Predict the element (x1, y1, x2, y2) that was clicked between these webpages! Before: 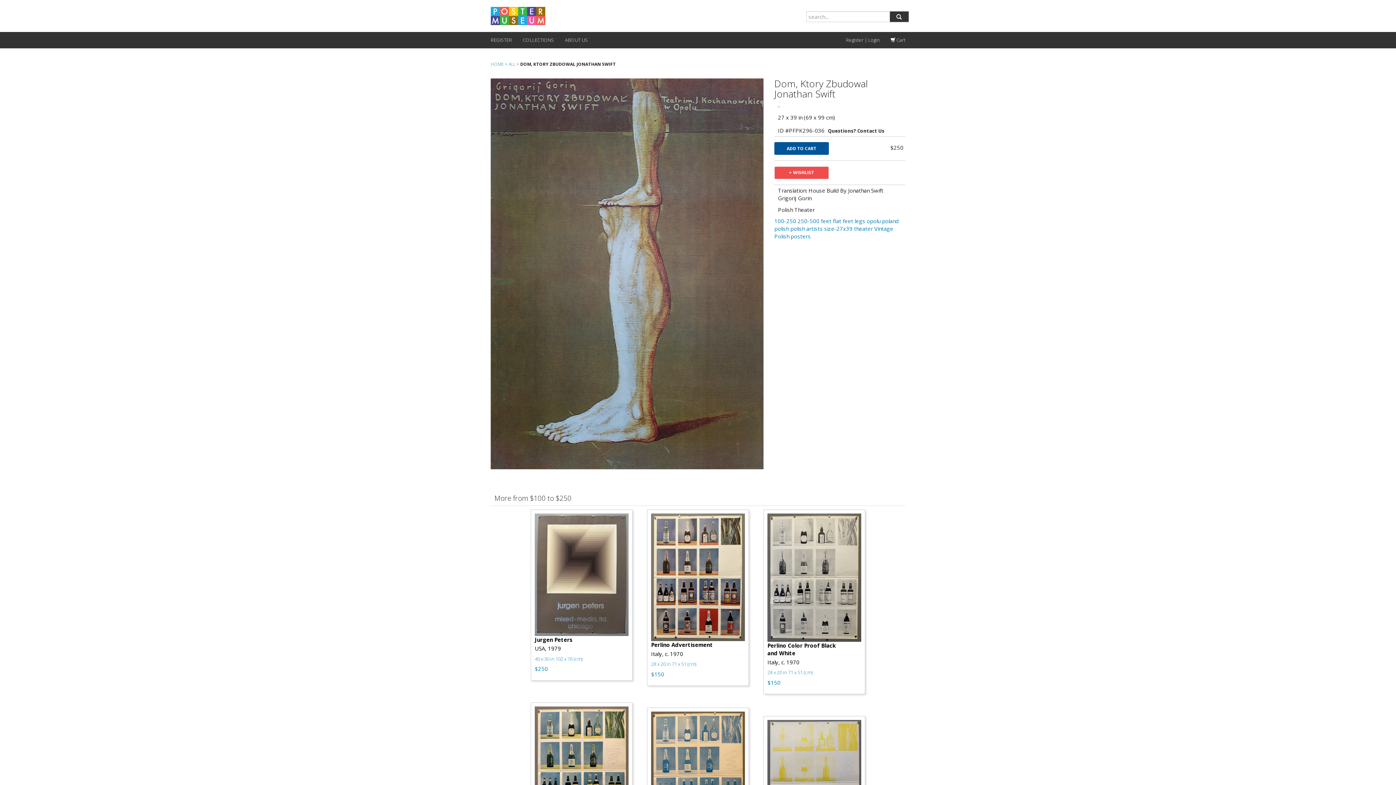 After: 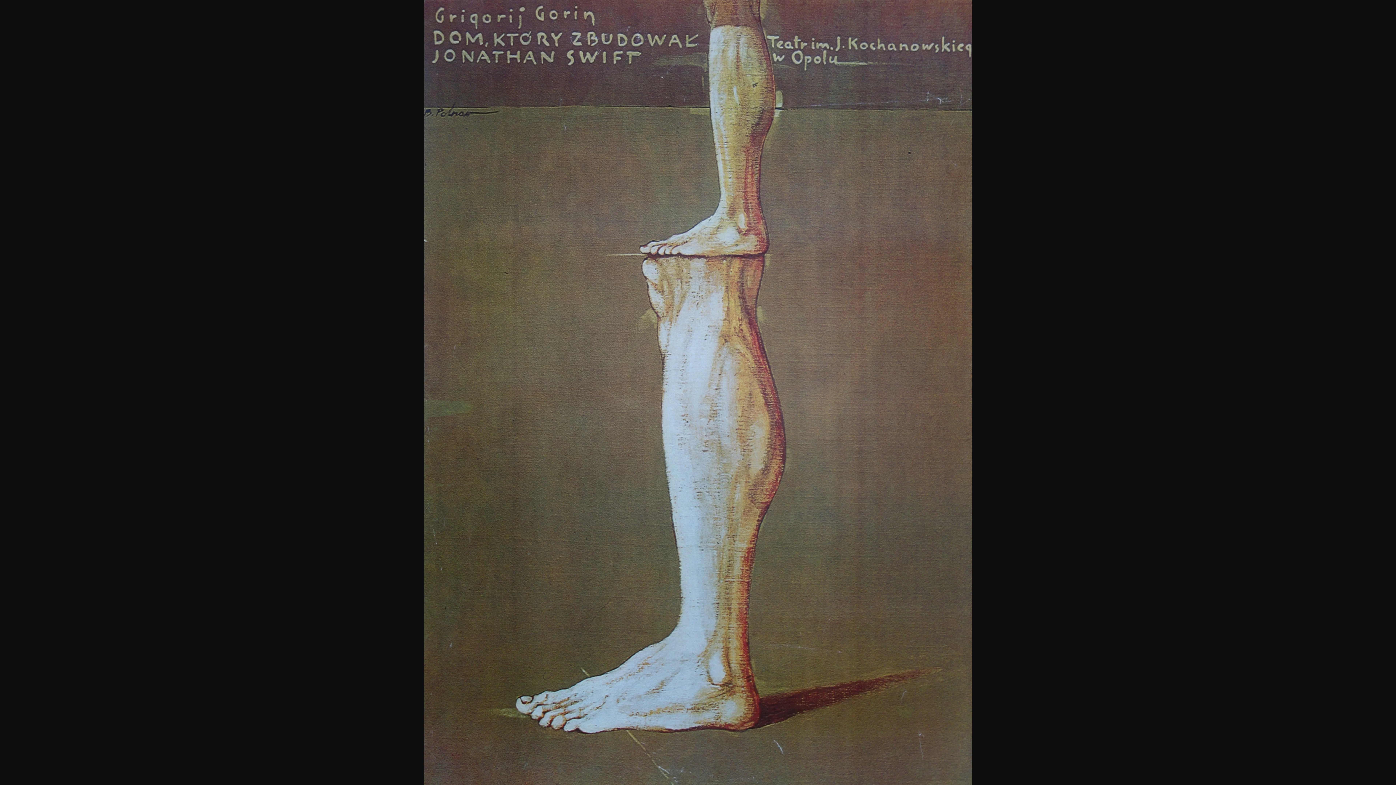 Action: bbox: (490, 78, 763, 469)